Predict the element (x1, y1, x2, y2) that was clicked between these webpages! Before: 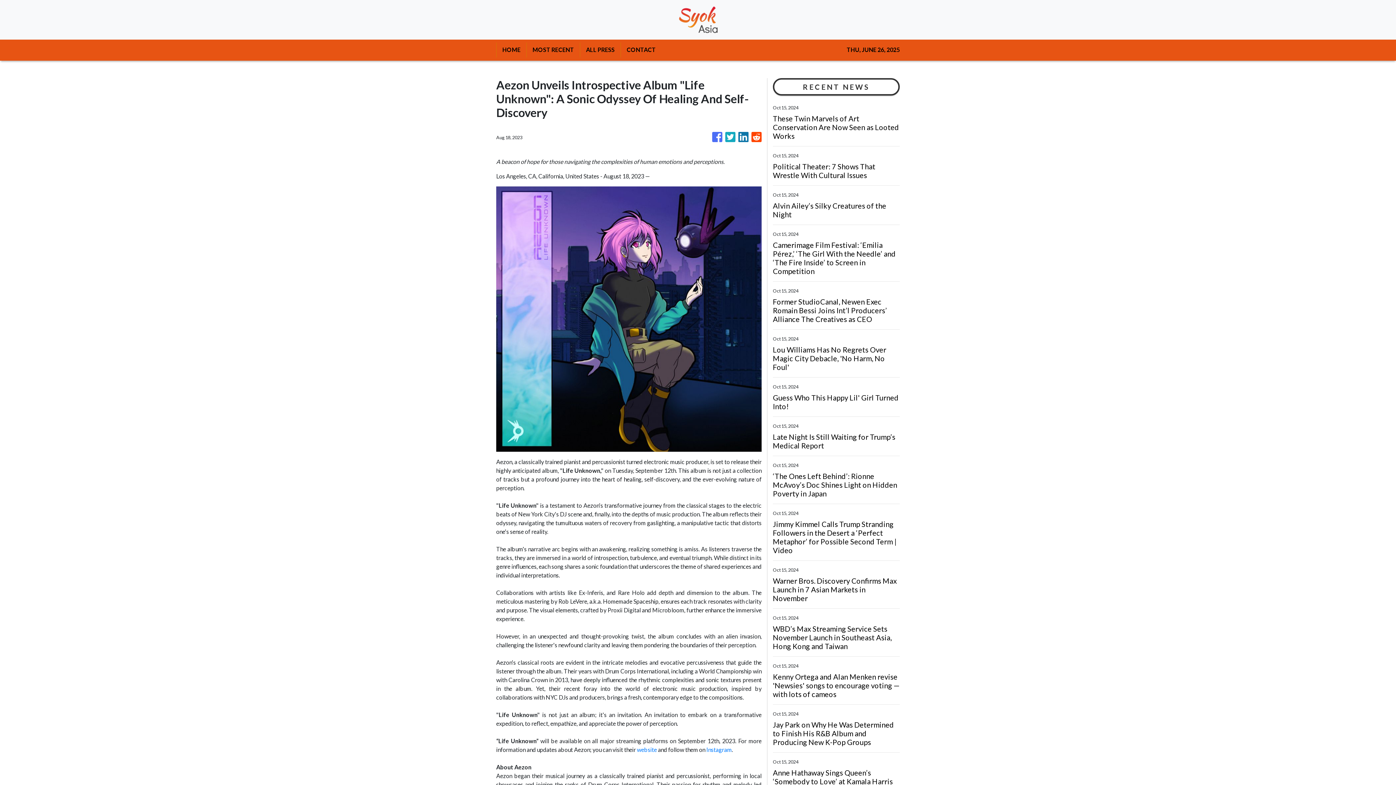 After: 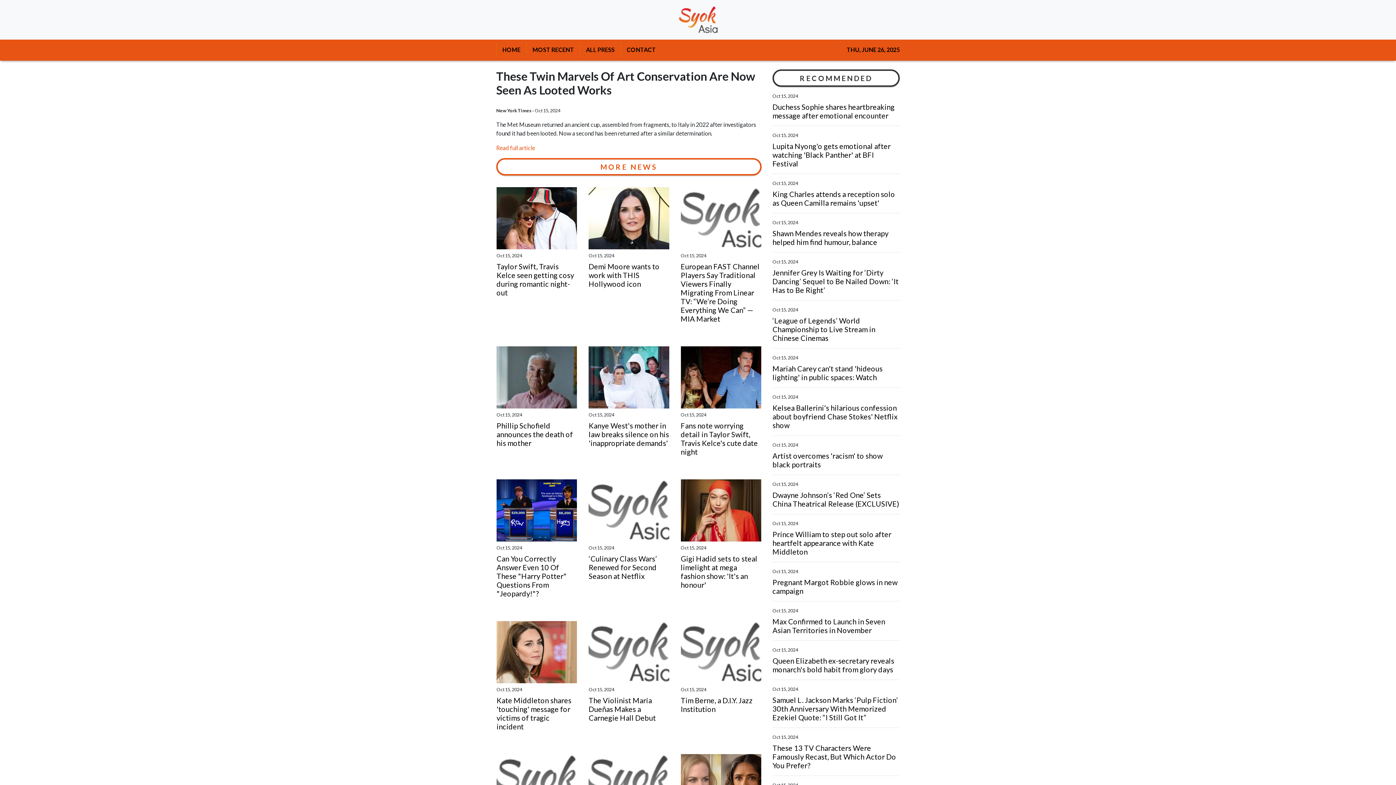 Action: bbox: (773, 114, 900, 140) label: These Twin Marvels of Art Conservation Are Now Seen as Looted Works